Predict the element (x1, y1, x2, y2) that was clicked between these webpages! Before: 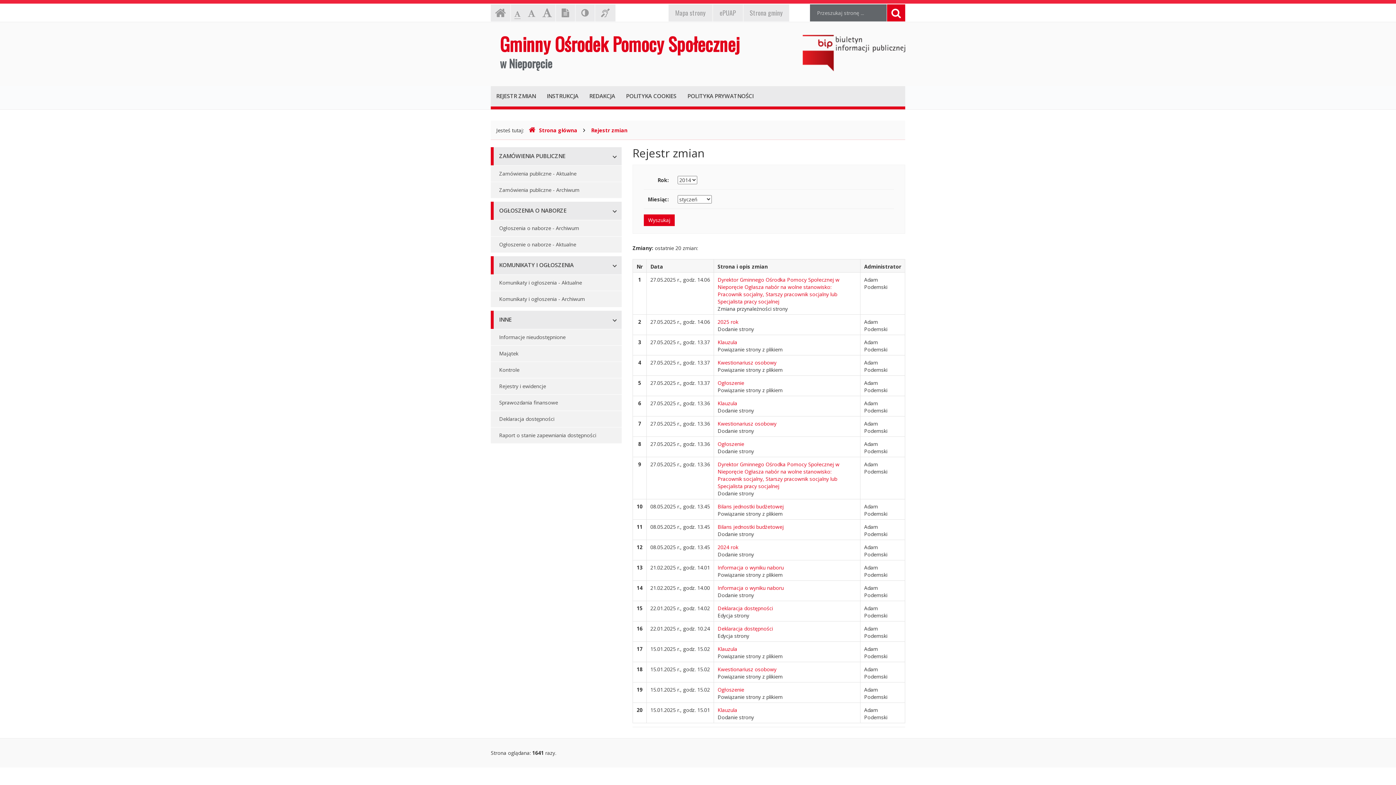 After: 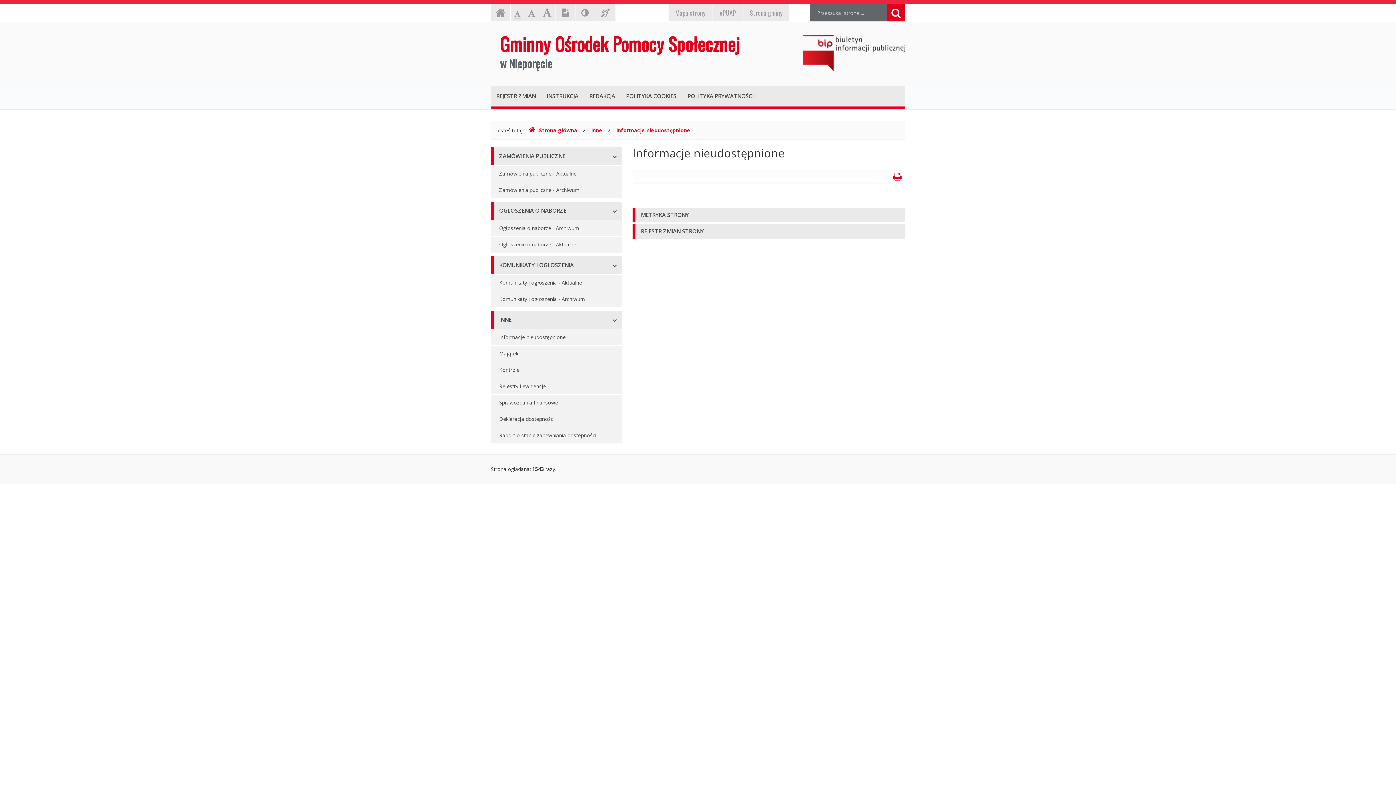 Action: bbox: (490, 329, 621, 345) label: Informacje nieudostępnione